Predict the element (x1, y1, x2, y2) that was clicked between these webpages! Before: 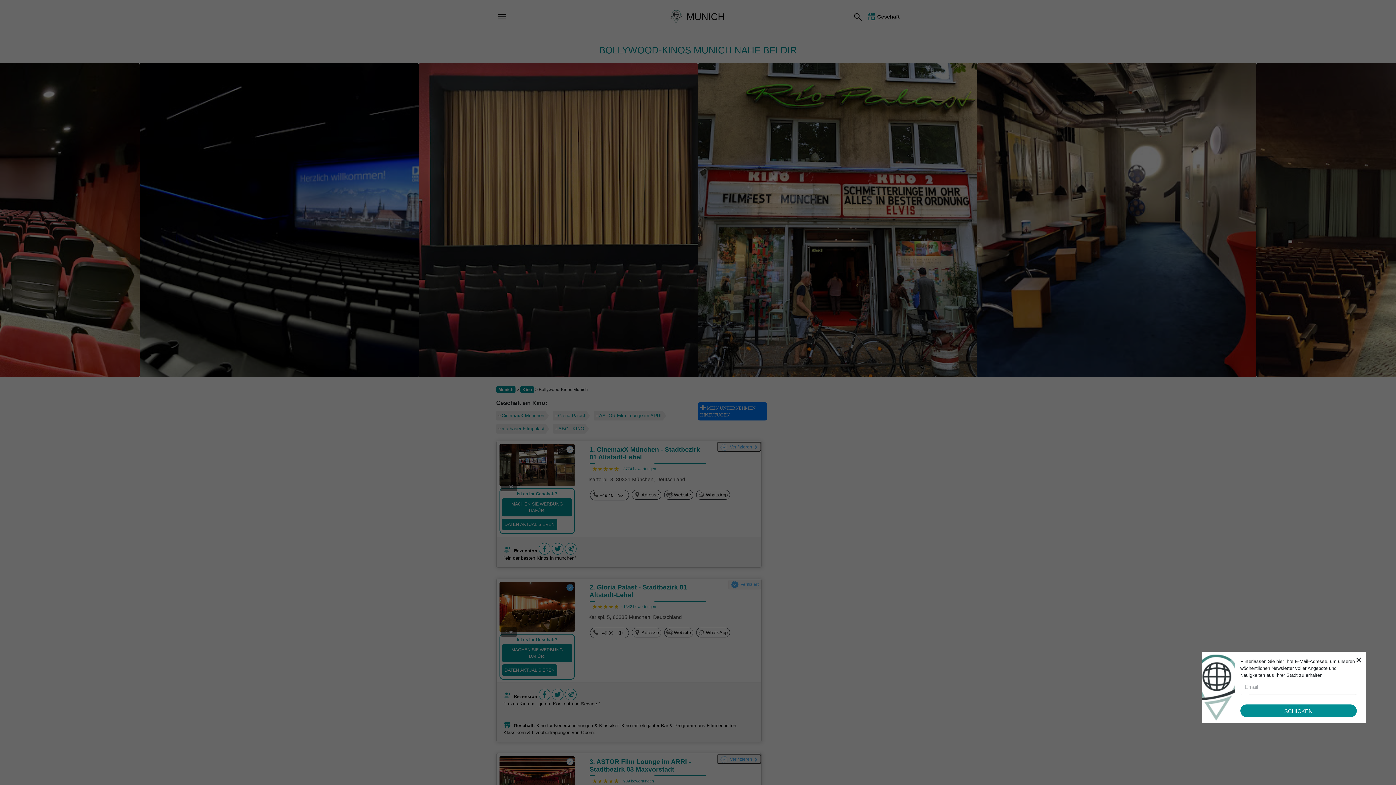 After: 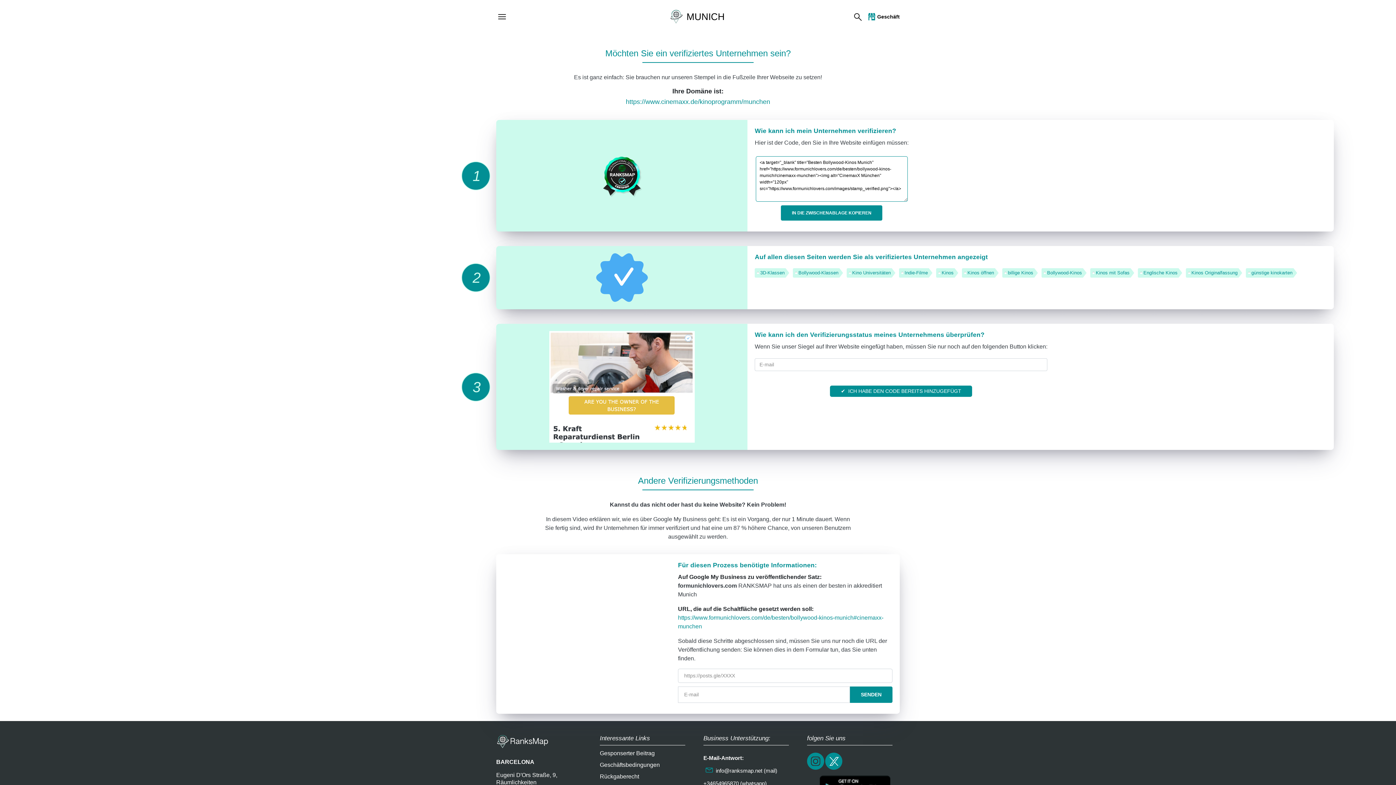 Action: label: Verifizieren bbox: (716, 442, 761, 452)